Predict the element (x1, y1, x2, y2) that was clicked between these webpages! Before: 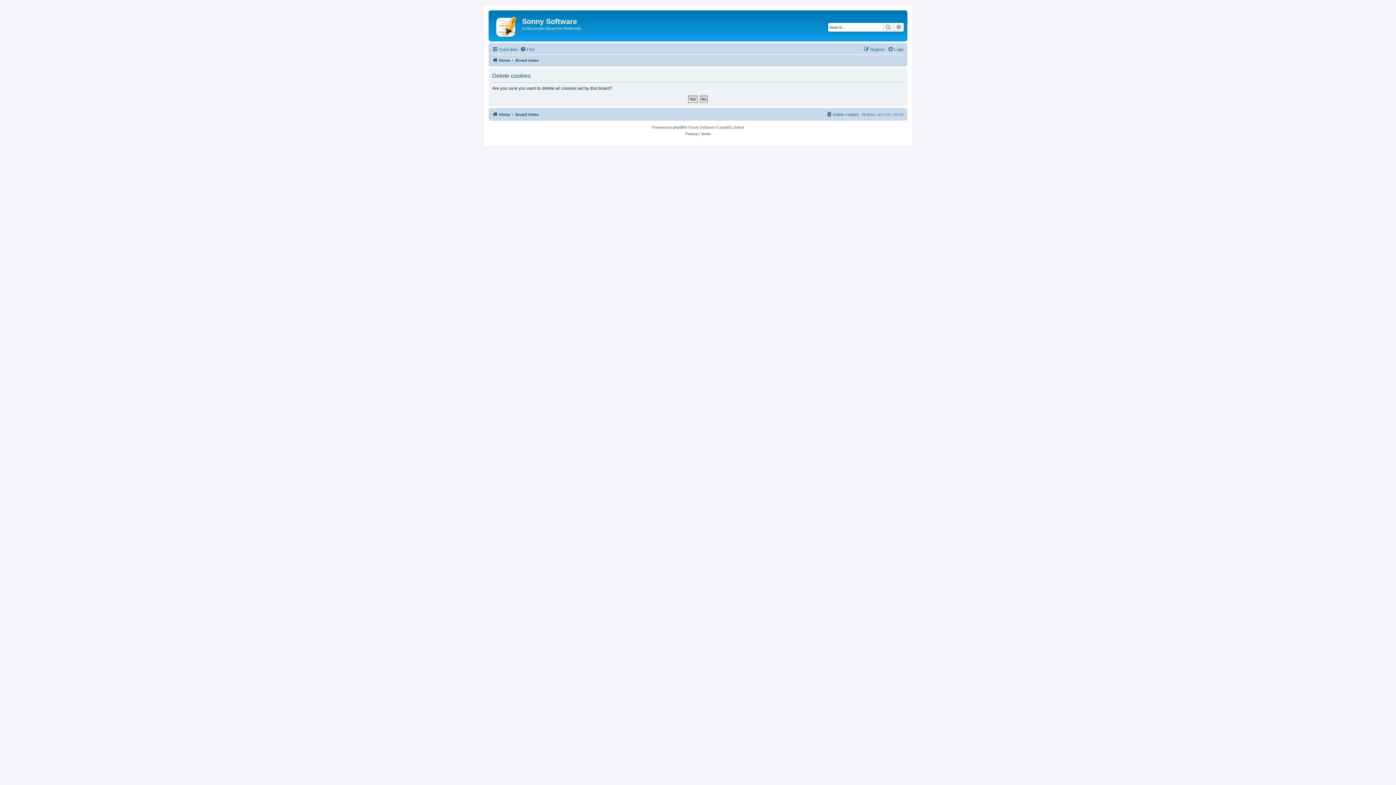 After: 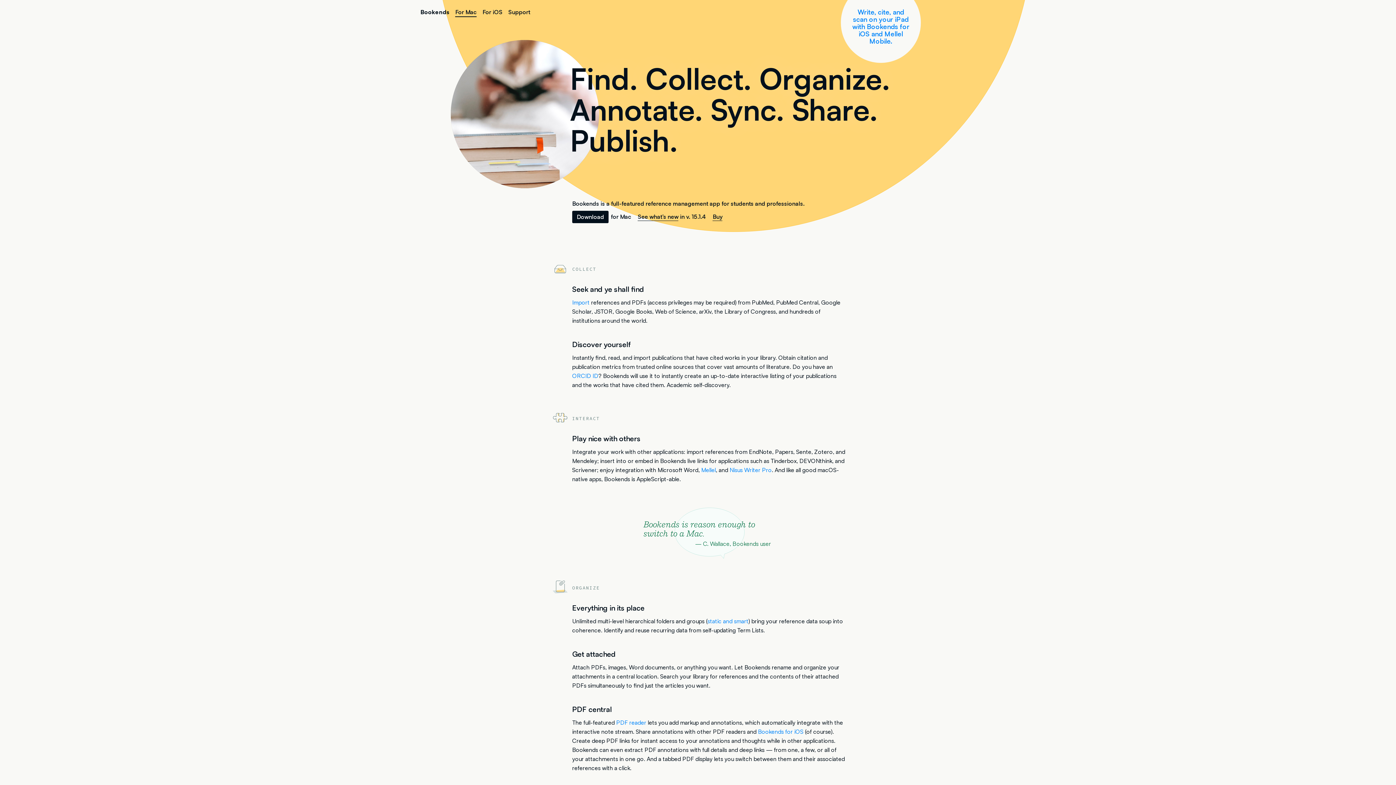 Action: bbox: (490, 12, 522, 39)